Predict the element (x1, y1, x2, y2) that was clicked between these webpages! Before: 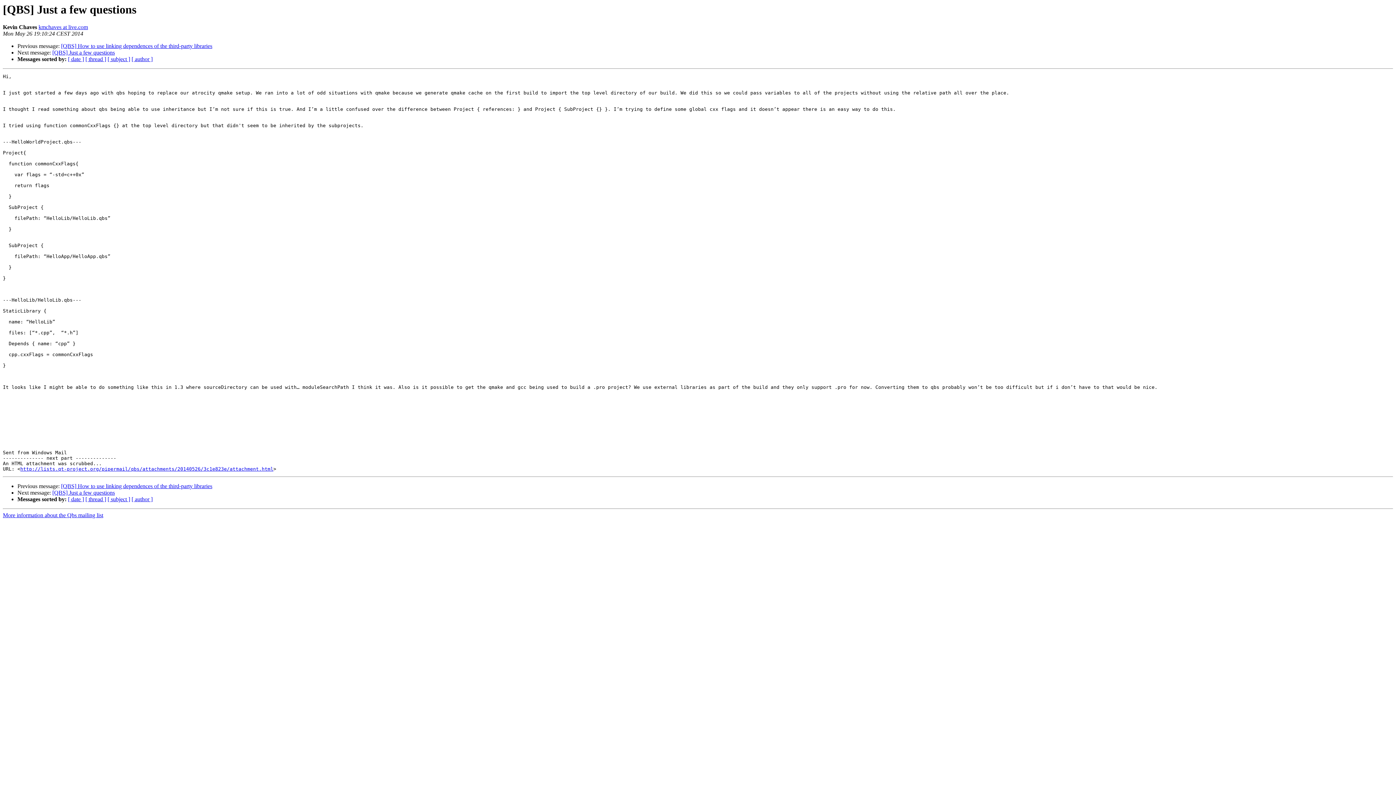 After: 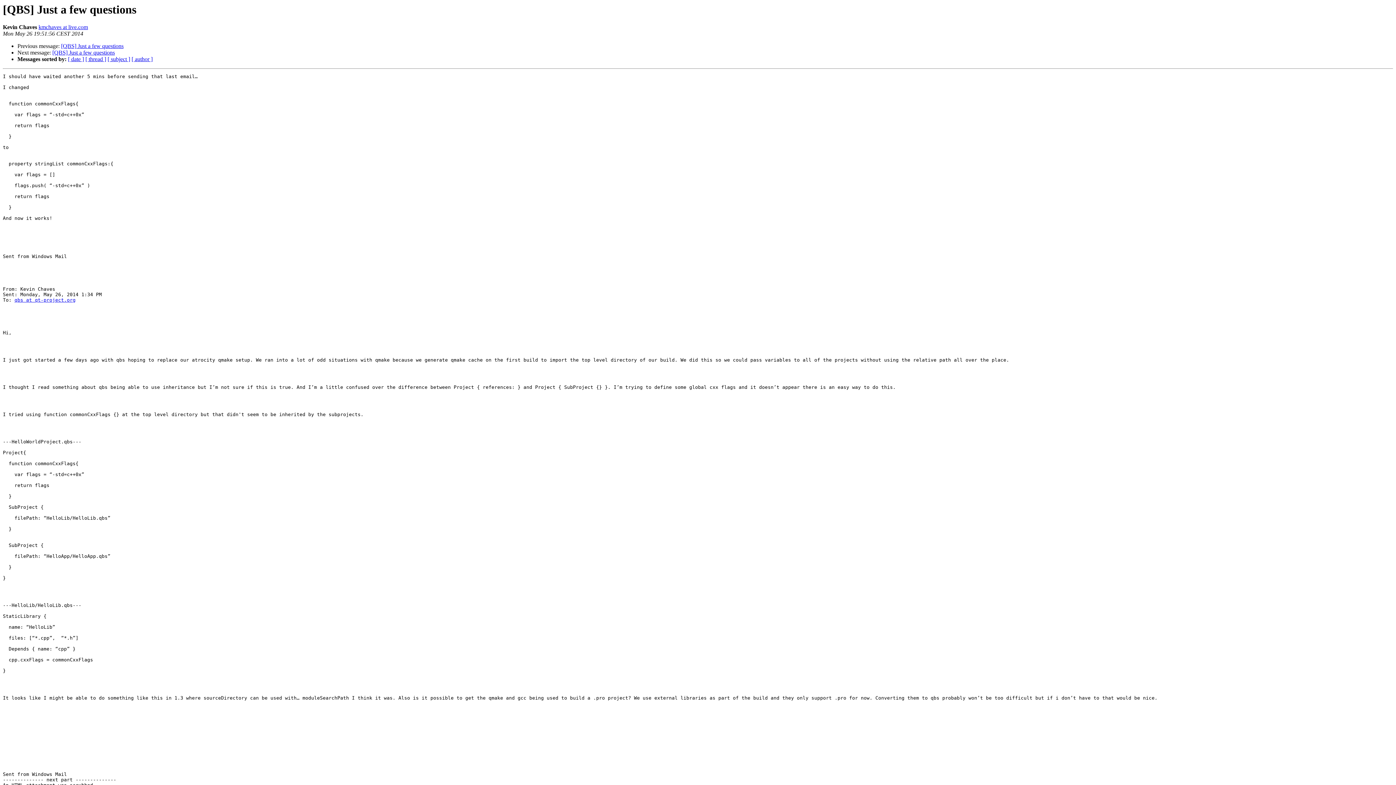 Action: label: [QBS] Just a few questions bbox: (52, 49, 114, 55)